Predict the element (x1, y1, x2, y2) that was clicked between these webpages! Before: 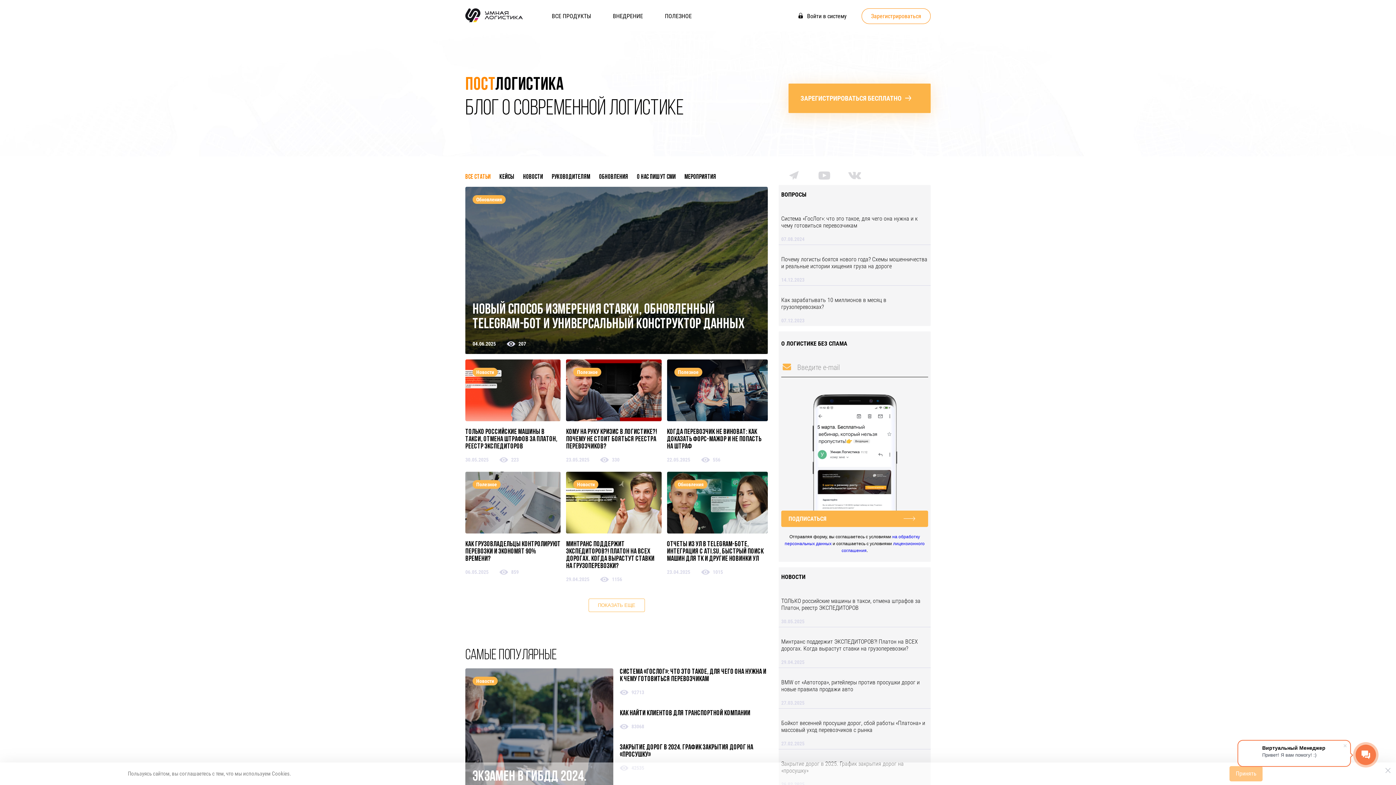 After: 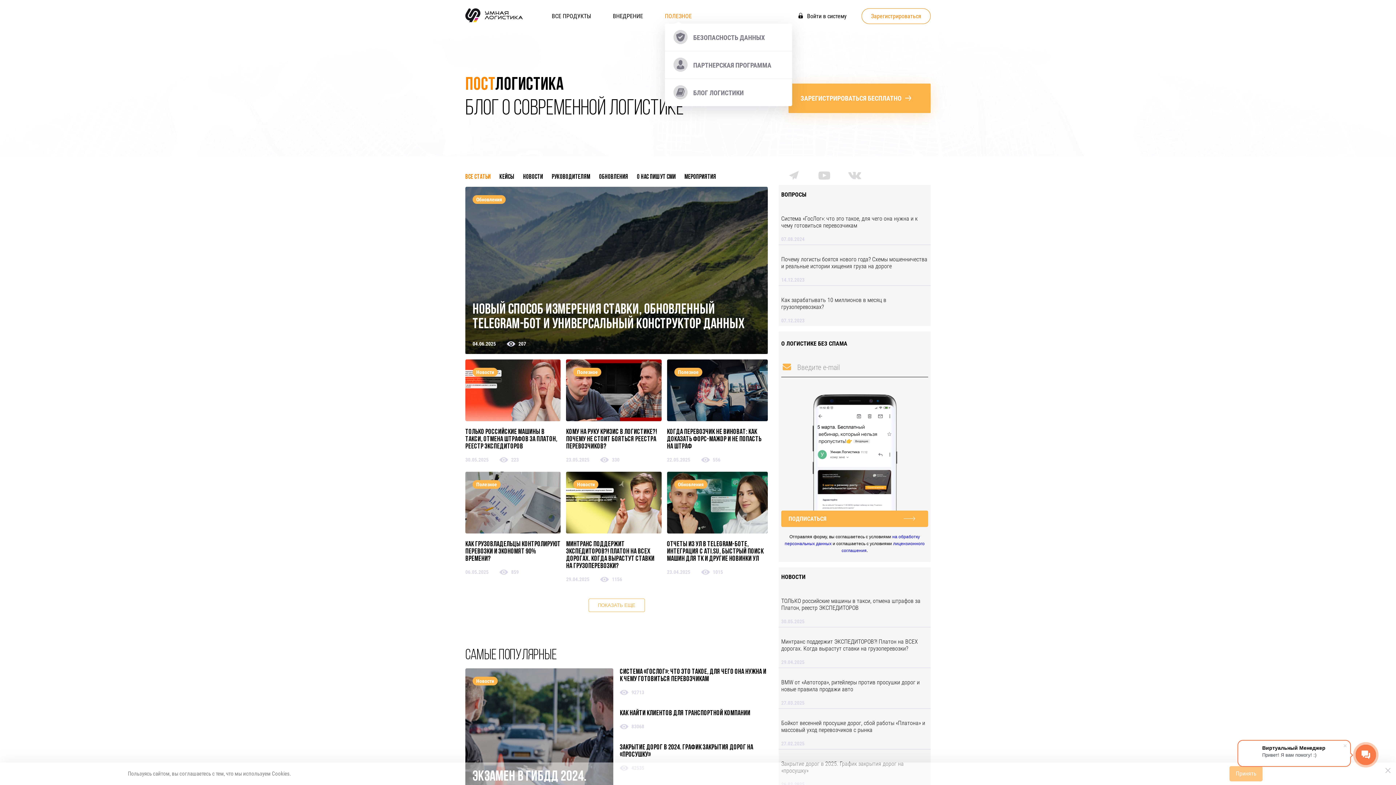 Action: label: ПОЛЕЗНОЕ bbox: (665, 12, 691, 19)